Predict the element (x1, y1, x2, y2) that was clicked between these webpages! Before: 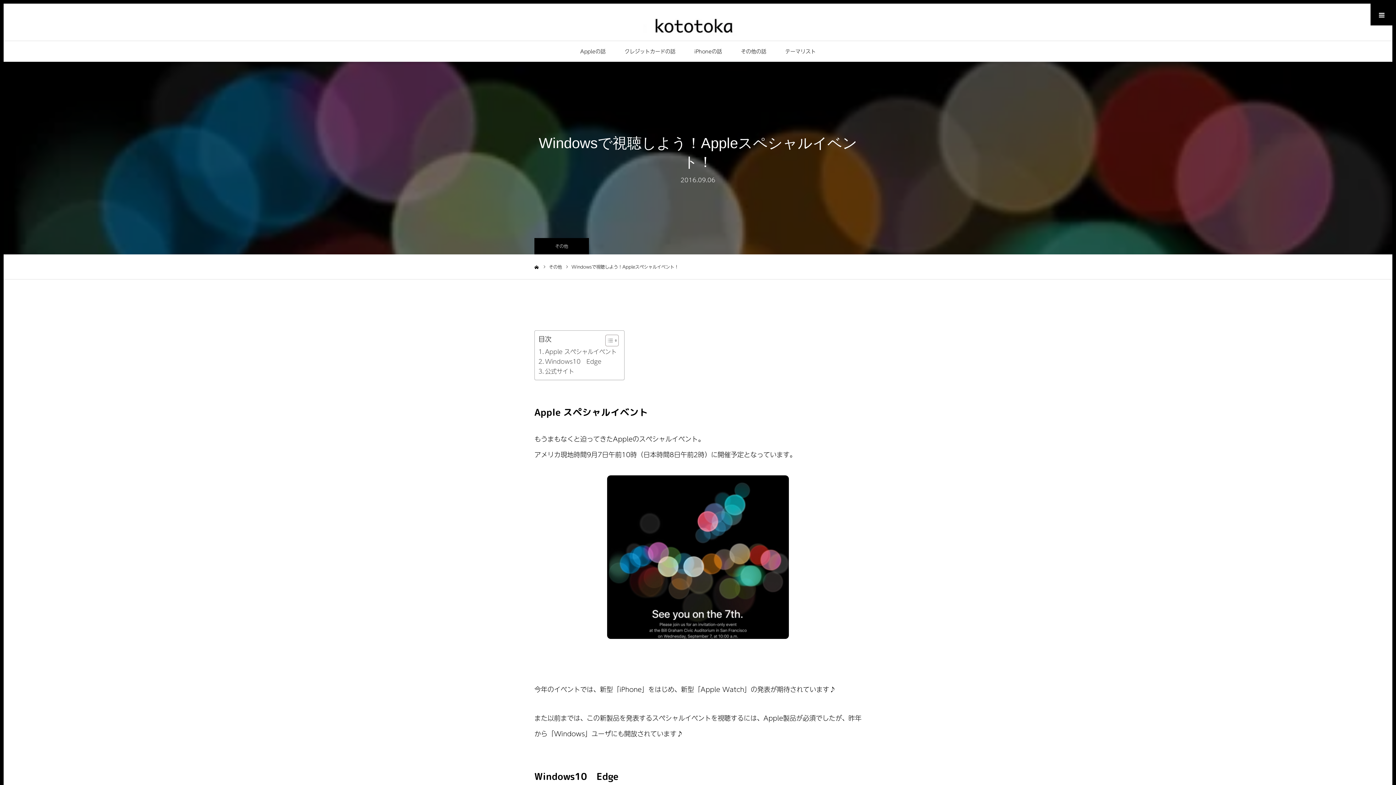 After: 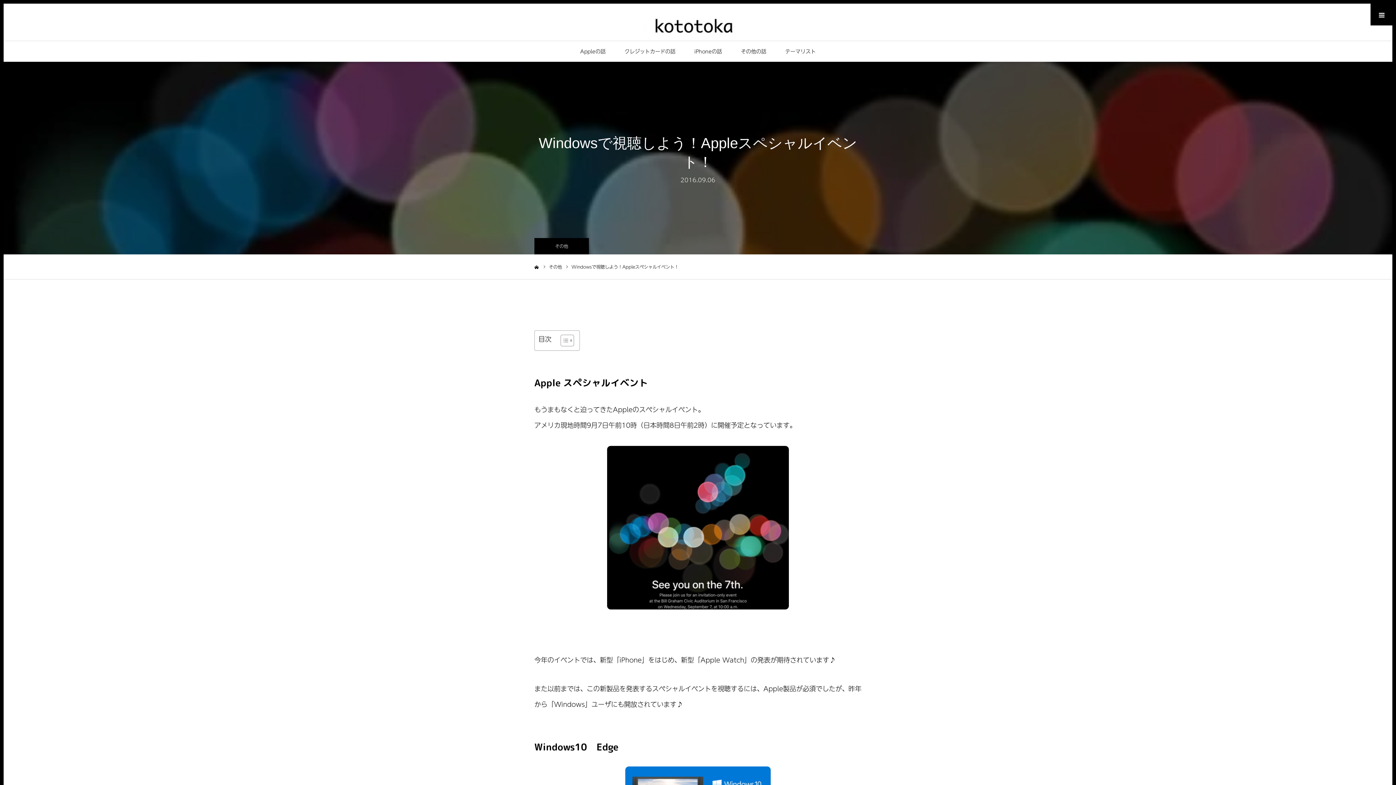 Action: label: Toggle Table of Content bbox: (600, 334, 617, 346)